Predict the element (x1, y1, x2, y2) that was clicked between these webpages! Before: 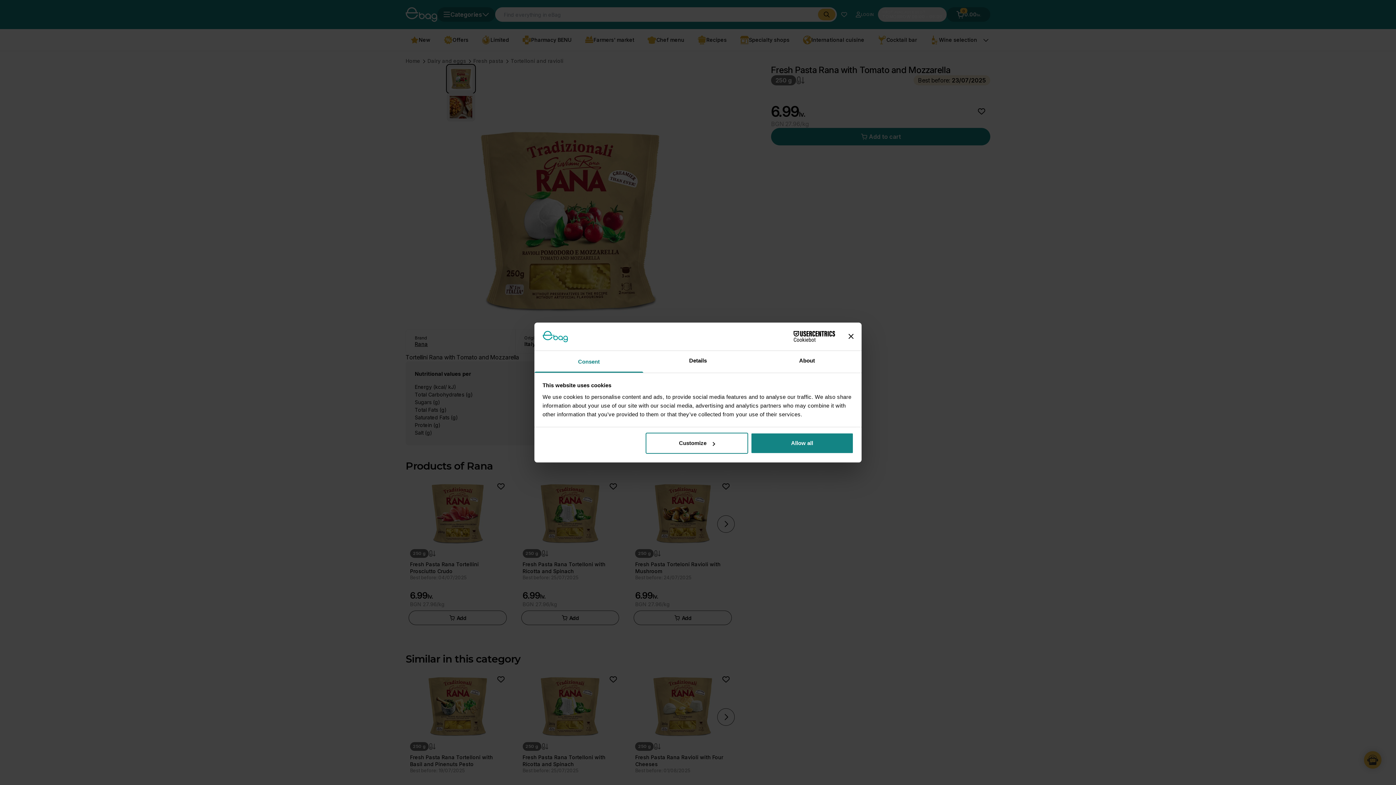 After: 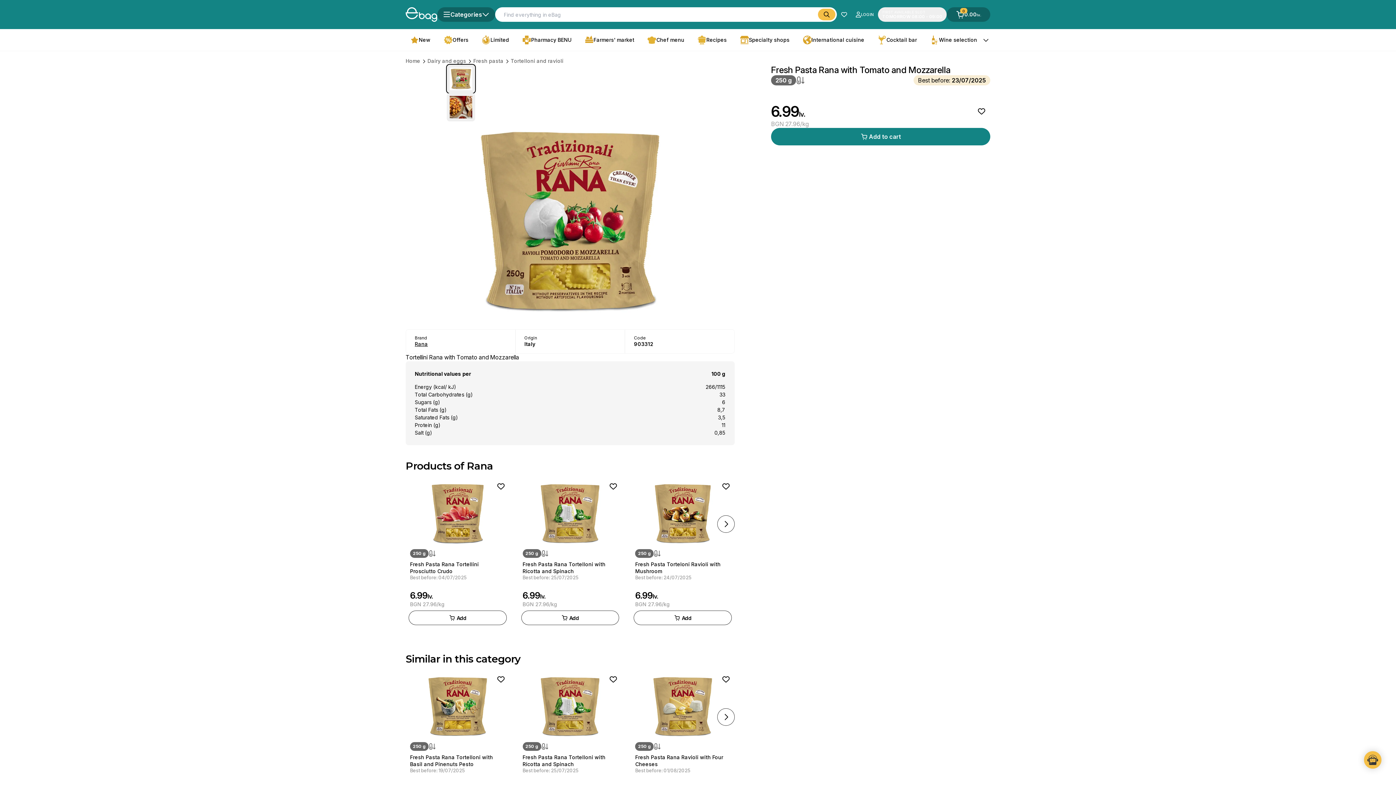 Action: label: Close banner bbox: (848, 334, 853, 339)